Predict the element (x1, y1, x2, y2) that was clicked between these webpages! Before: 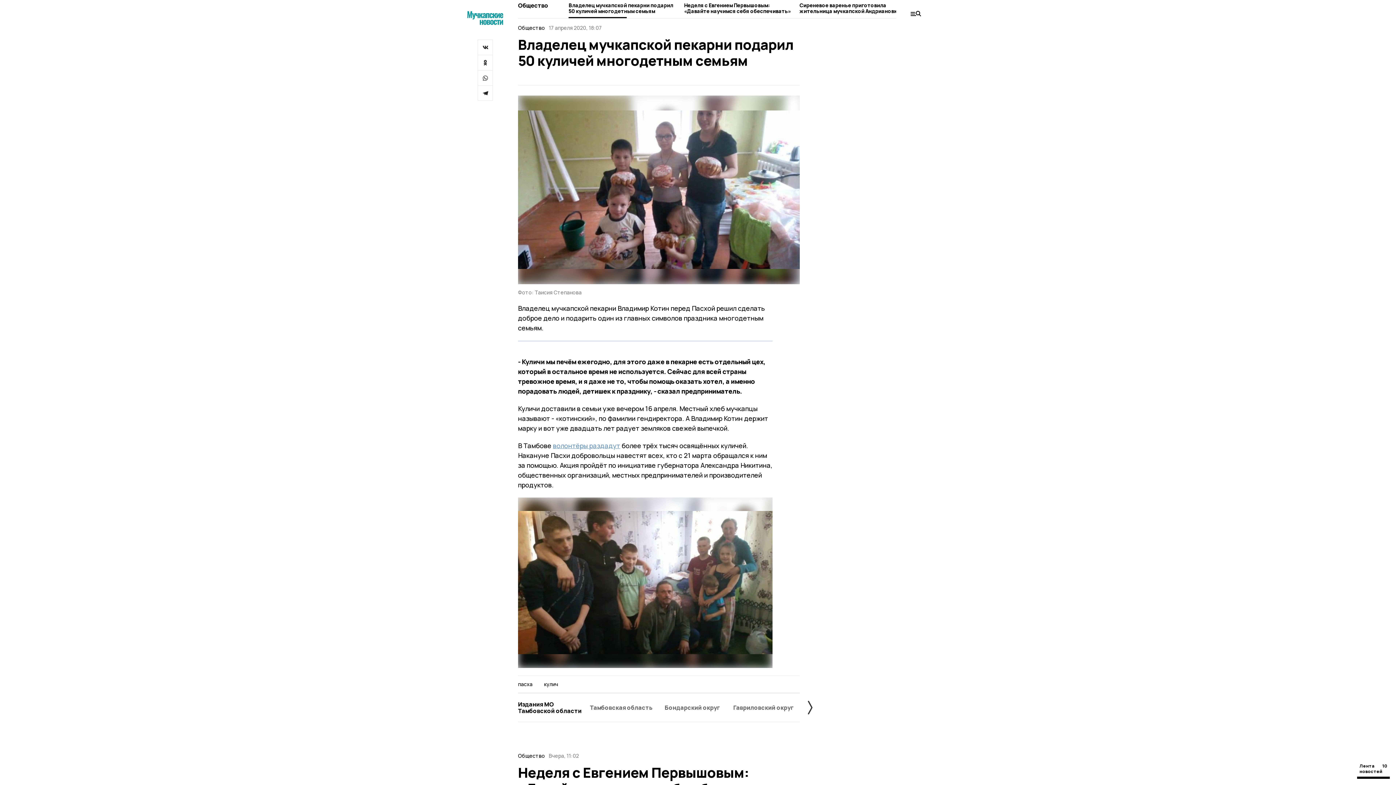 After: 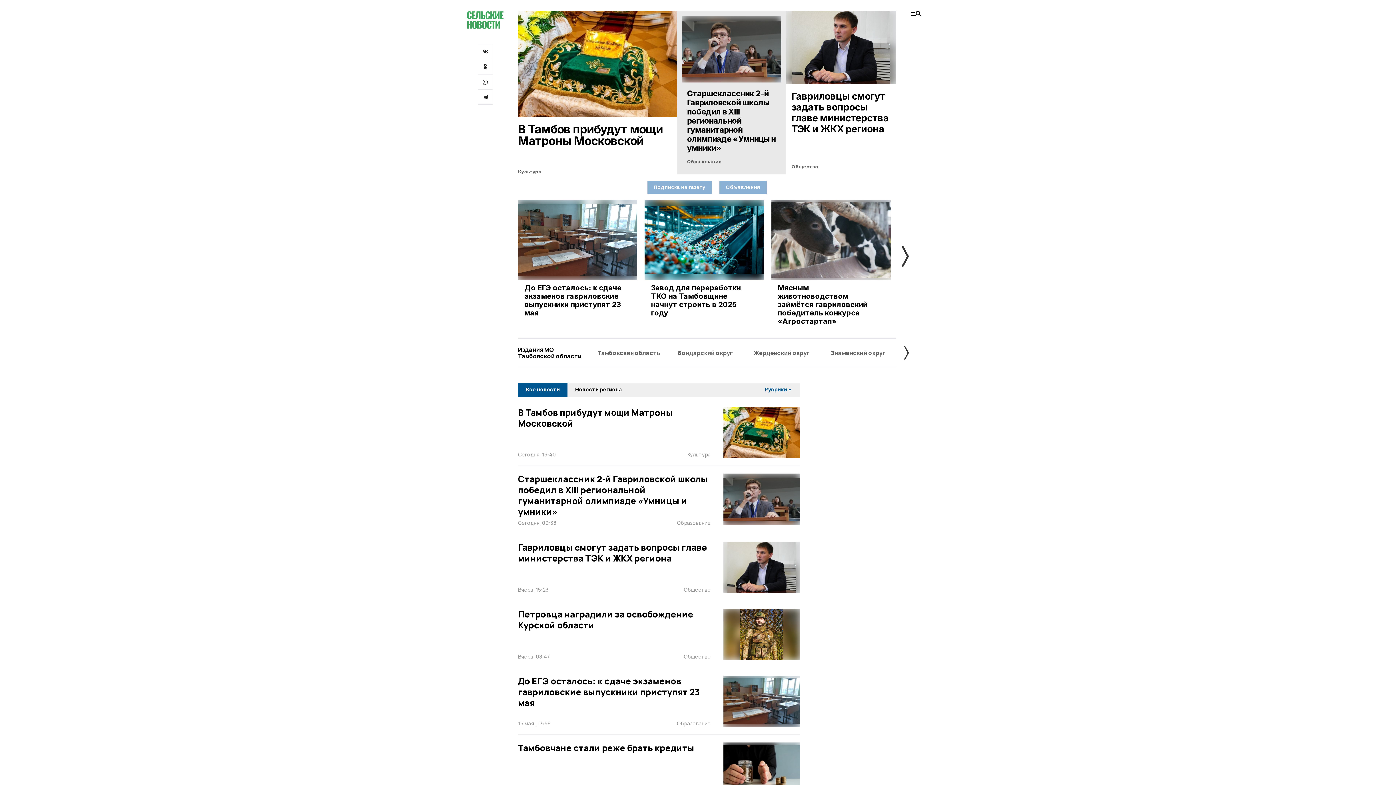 Action: bbox: (731, 704, 795, 711) label: Гавриловский округ